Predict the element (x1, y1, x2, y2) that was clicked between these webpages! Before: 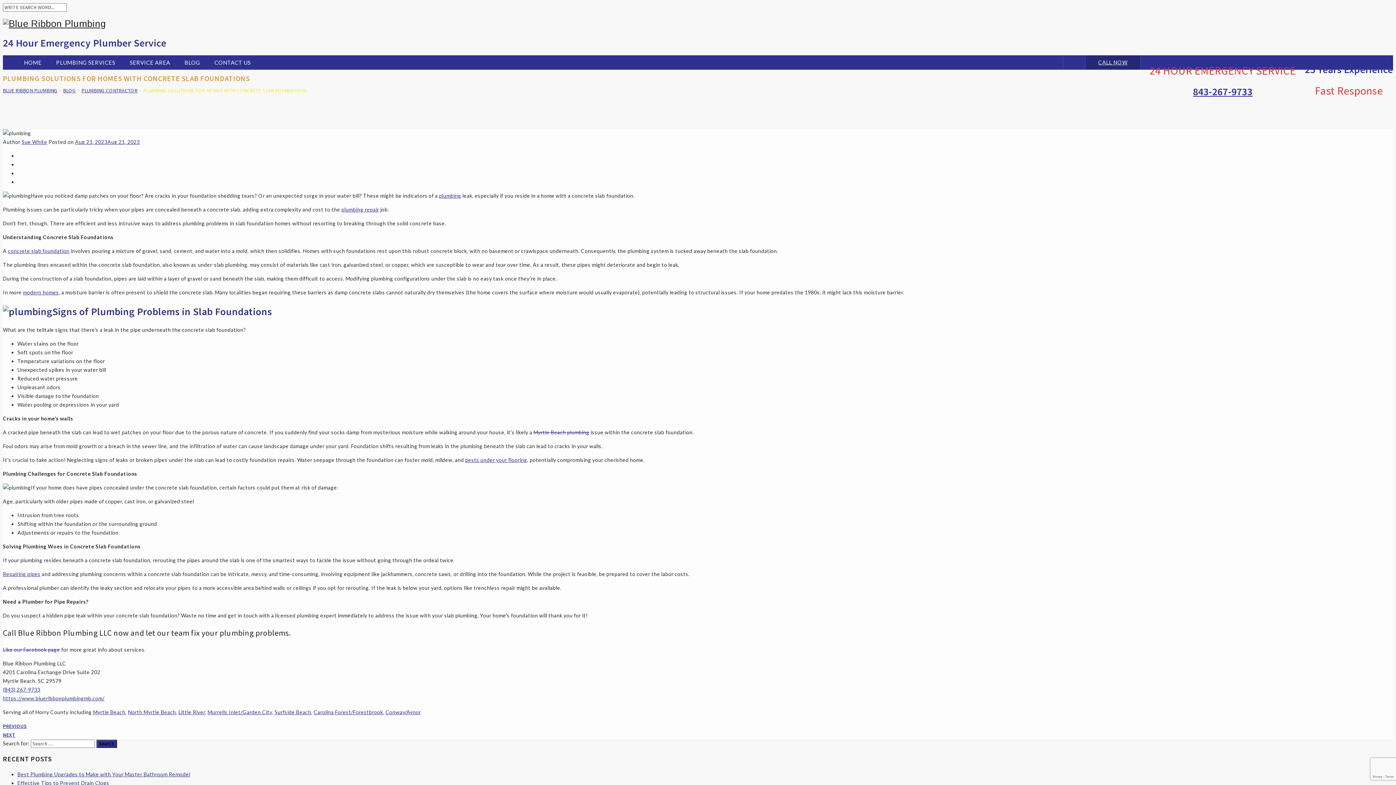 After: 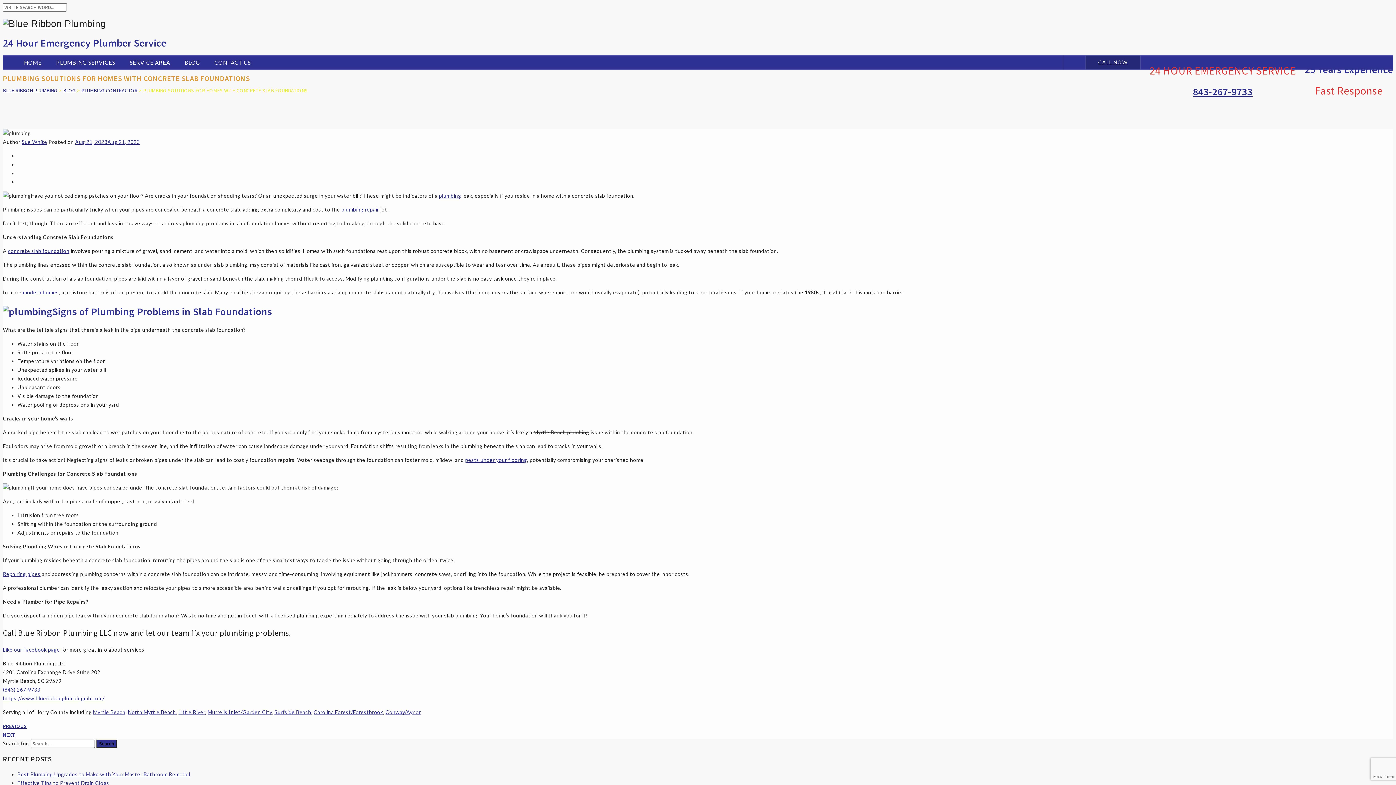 Action: label: Myrtle Beach plumbing bbox: (533, 429, 589, 435)